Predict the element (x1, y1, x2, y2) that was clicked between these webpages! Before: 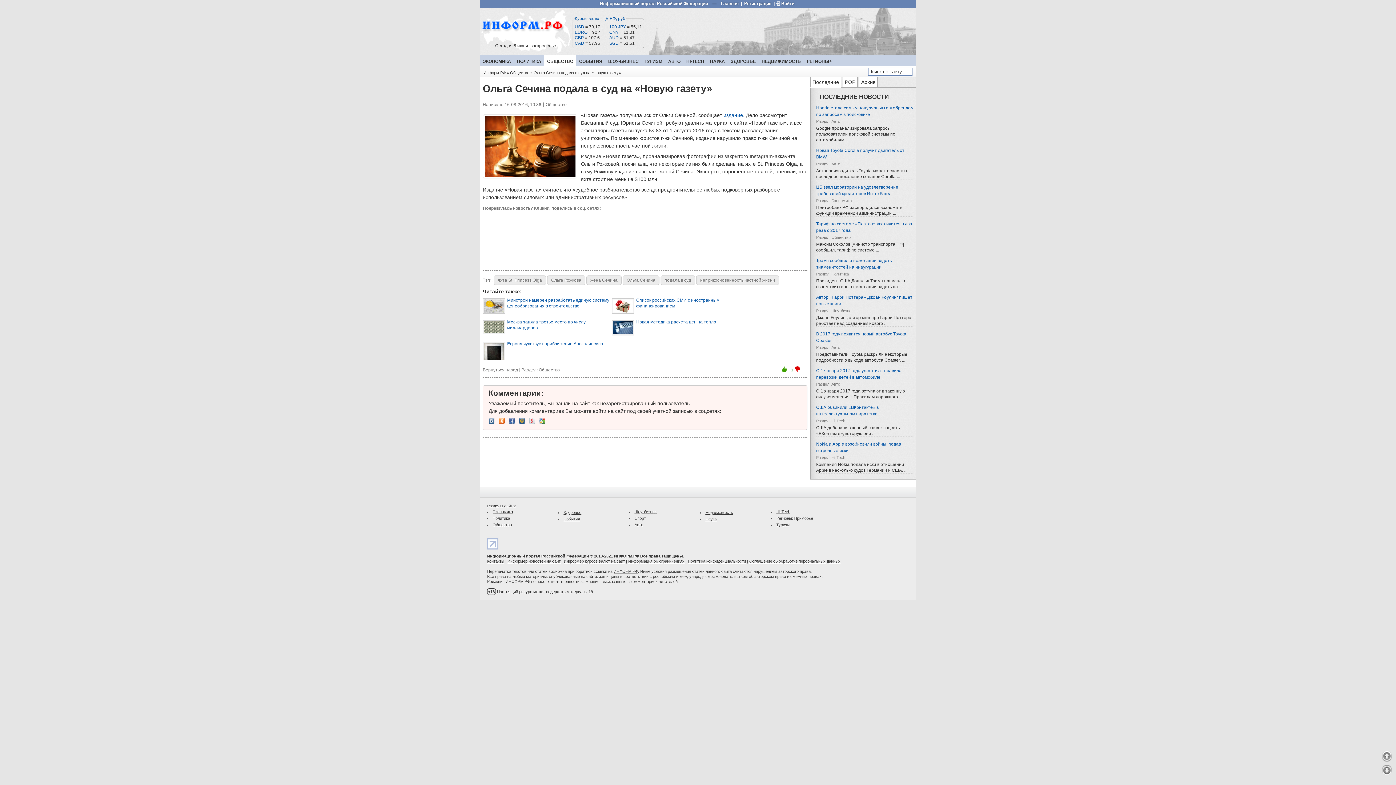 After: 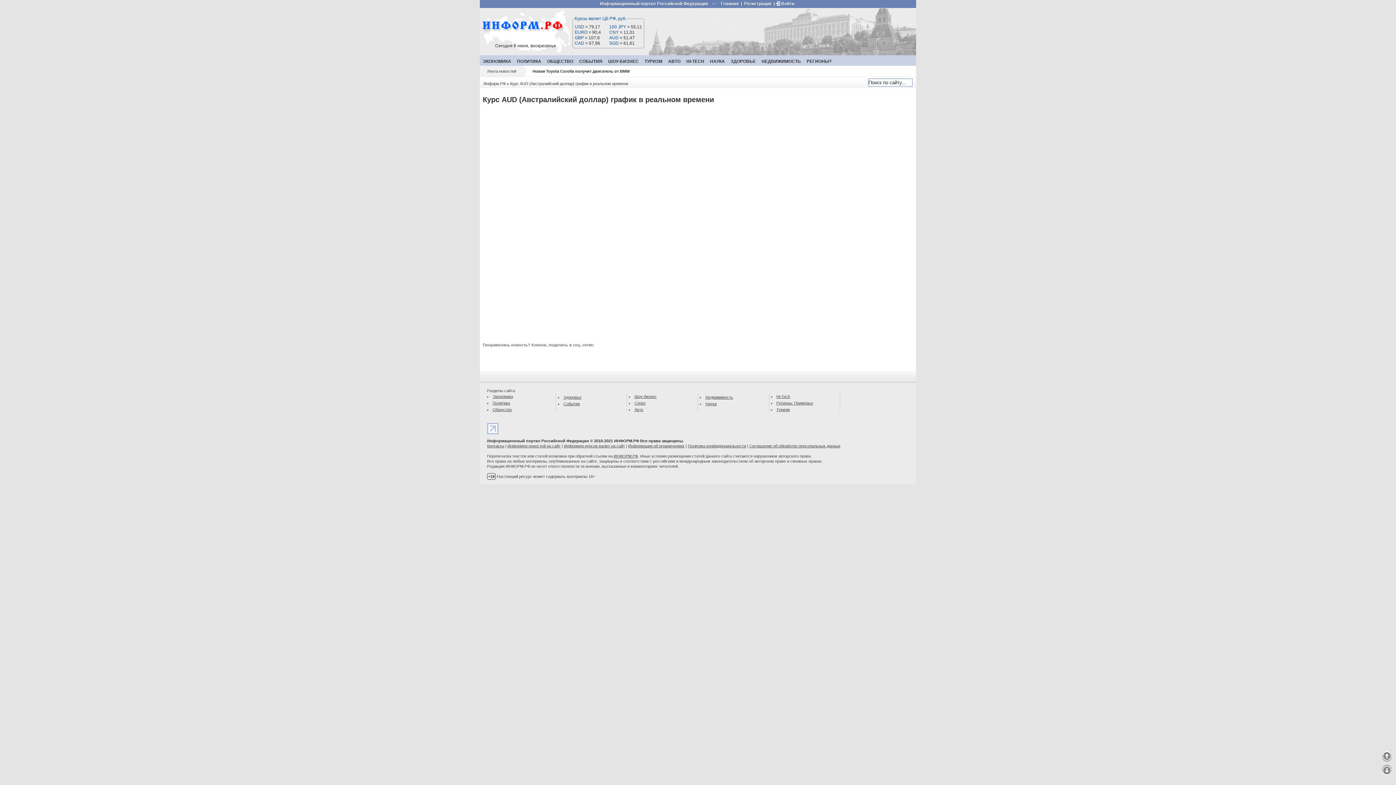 Action: label: AUD bbox: (609, 35, 618, 40)